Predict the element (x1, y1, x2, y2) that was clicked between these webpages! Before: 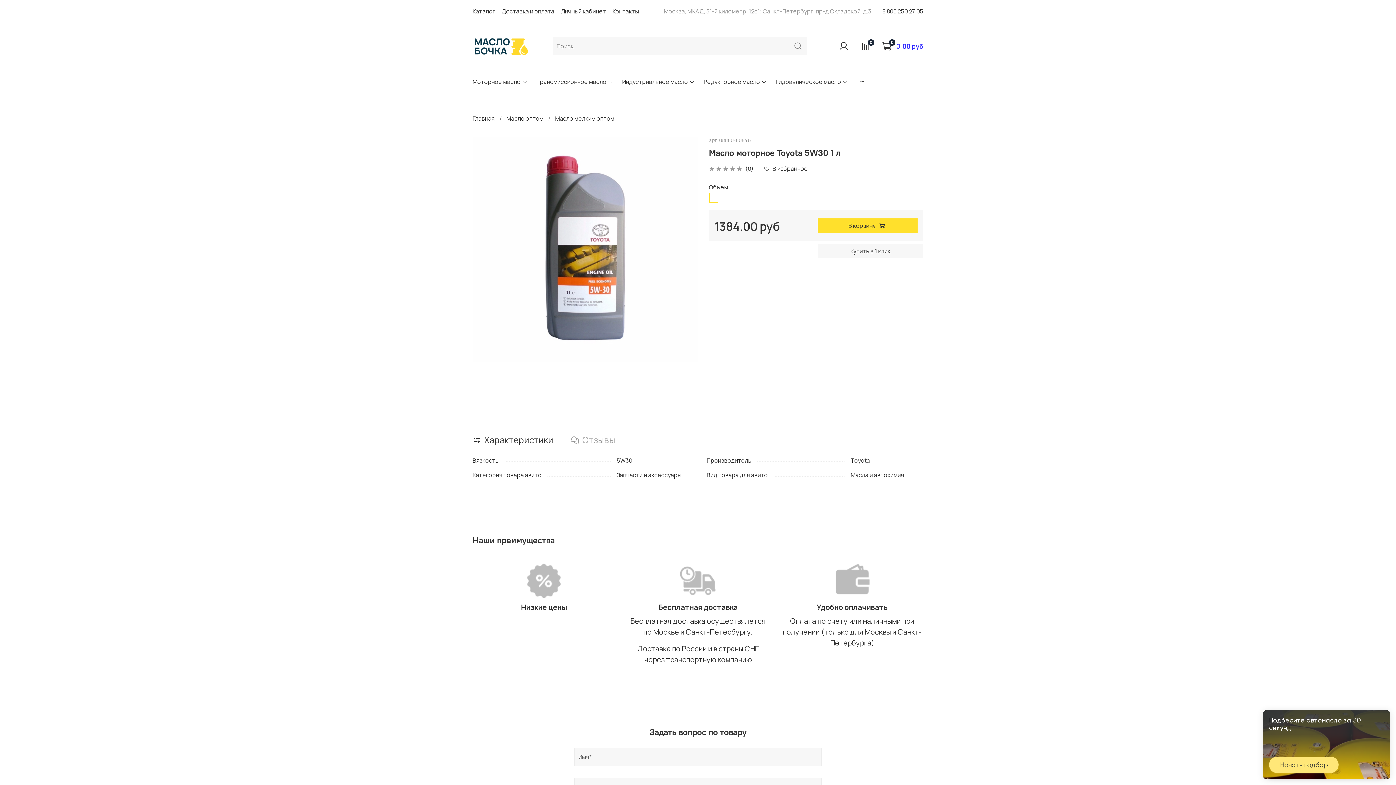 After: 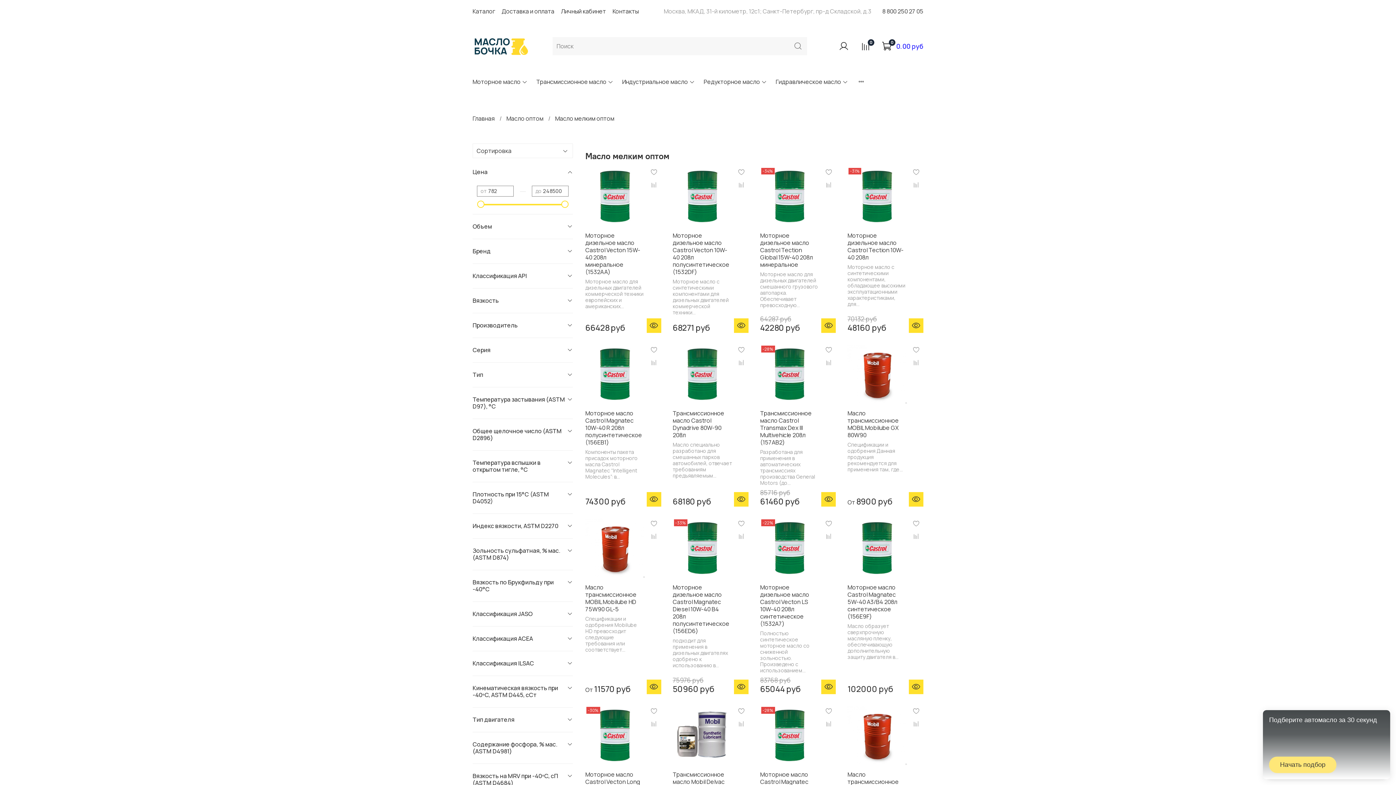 Action: bbox: (555, 114, 614, 122) label: Масло мелким оптом